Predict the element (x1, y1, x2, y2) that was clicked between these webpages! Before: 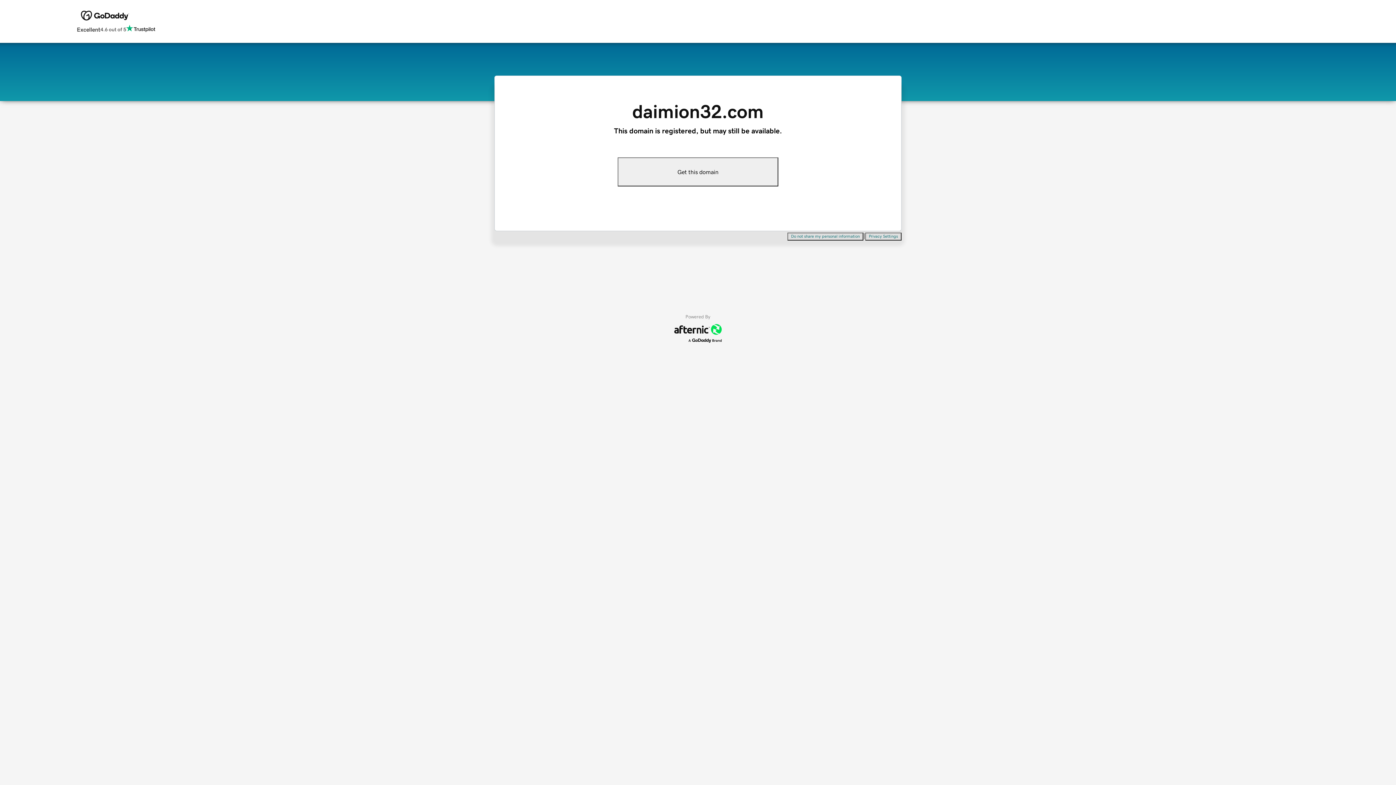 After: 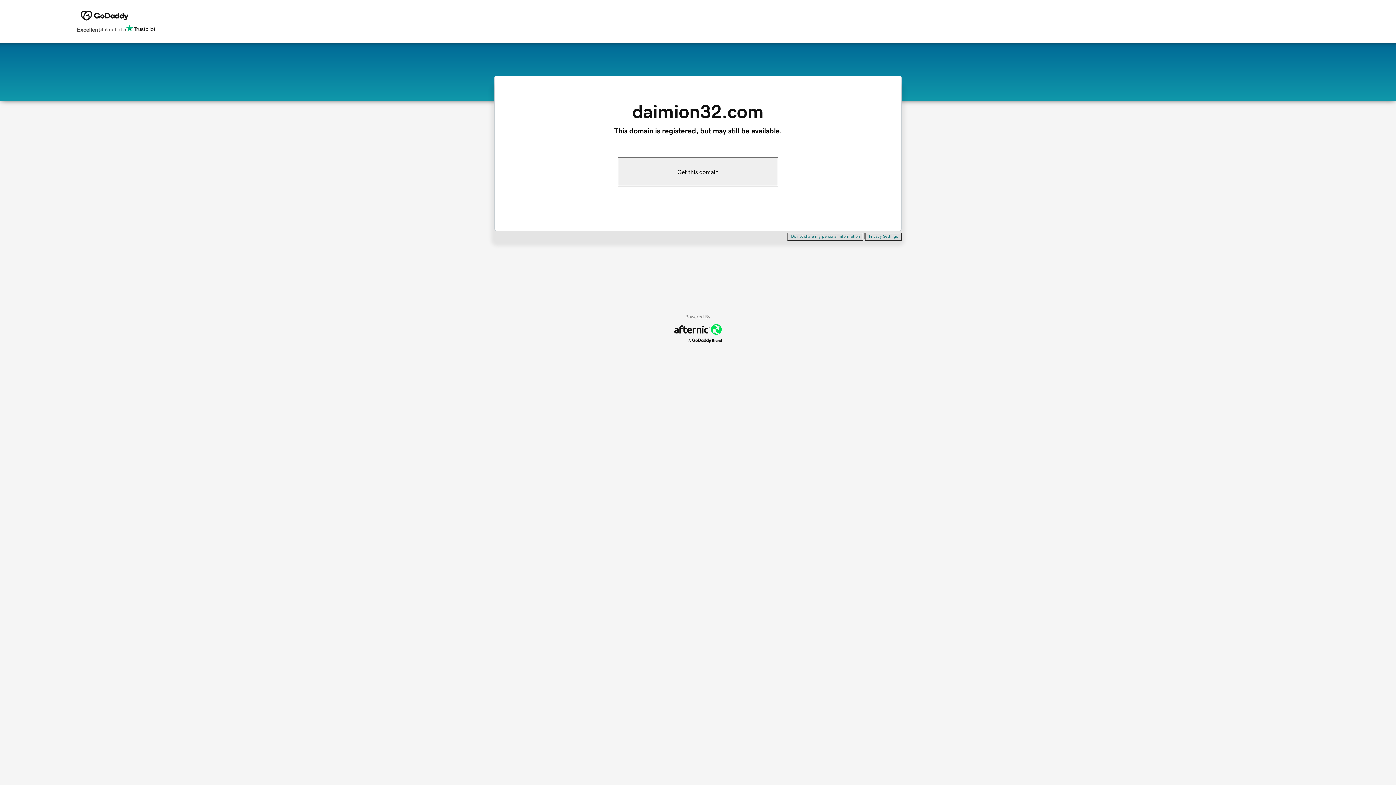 Action: label: Get this domain bbox: (617, 157, 778, 186)